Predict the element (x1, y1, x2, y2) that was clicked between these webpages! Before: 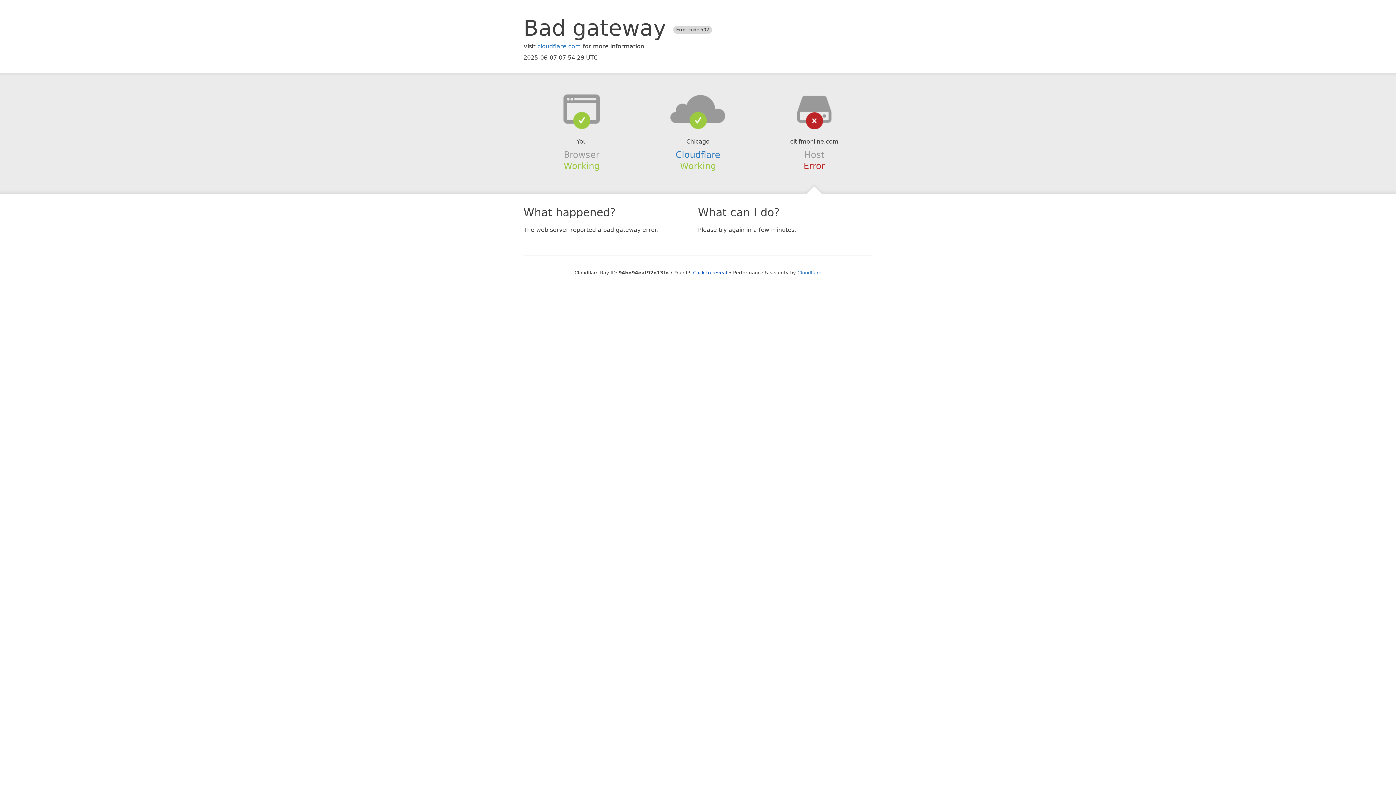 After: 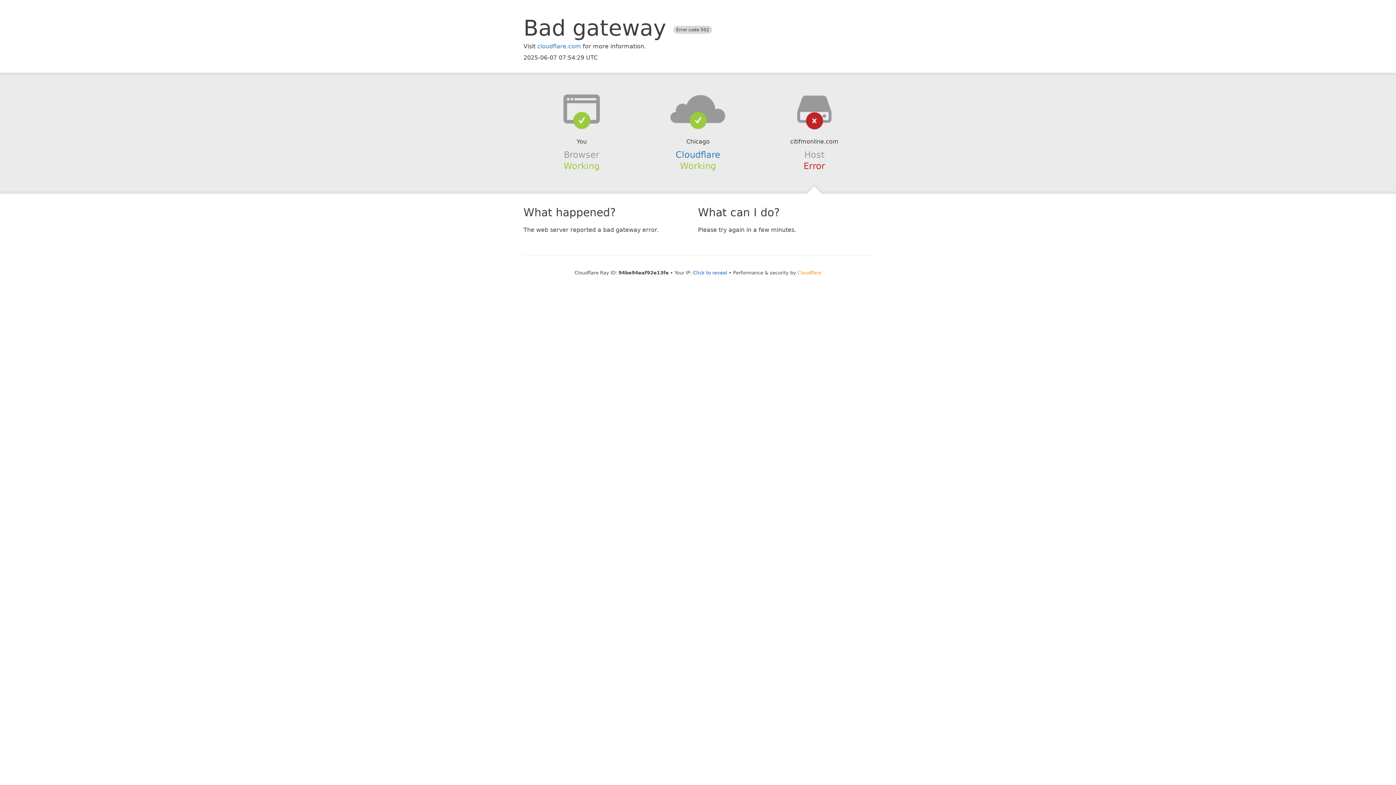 Action: label: Cloudflare bbox: (797, 270, 821, 275)